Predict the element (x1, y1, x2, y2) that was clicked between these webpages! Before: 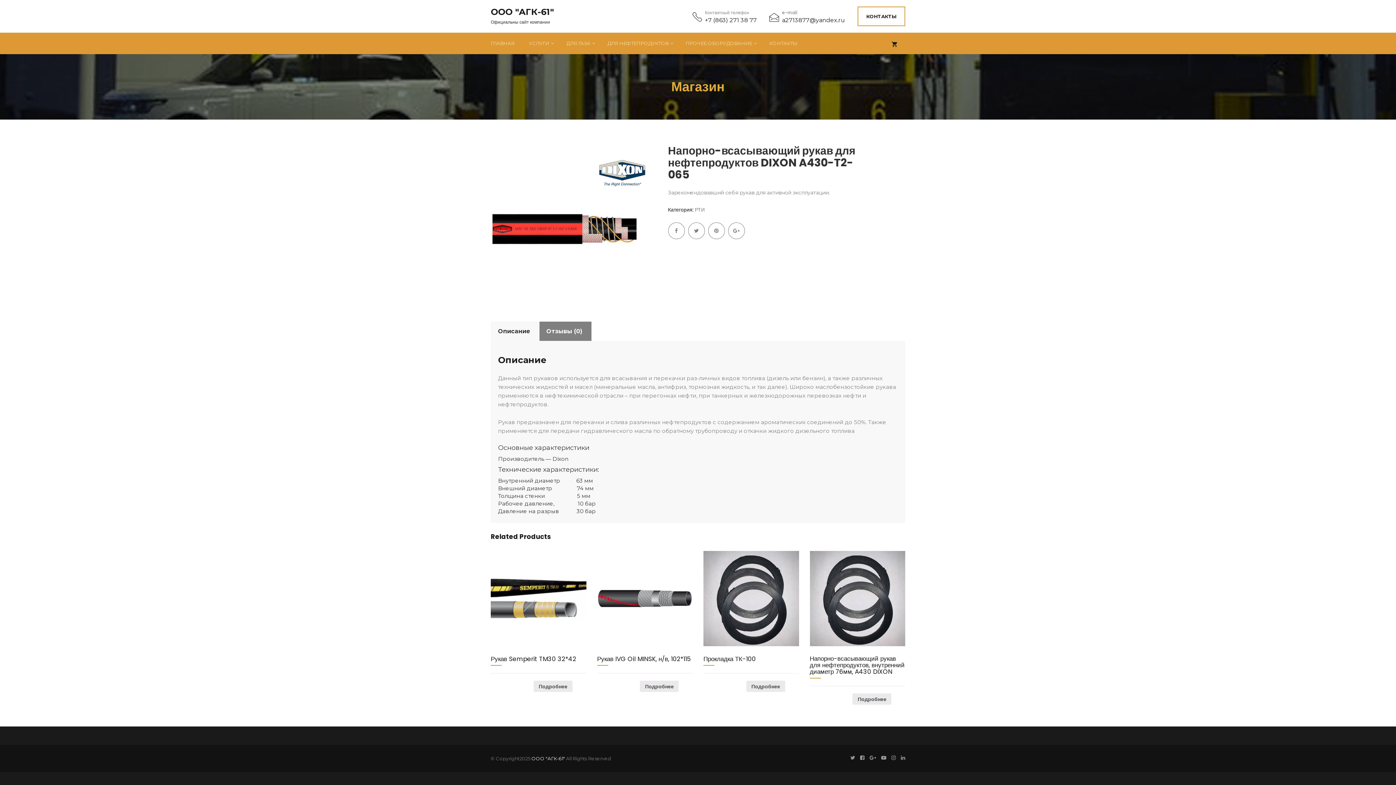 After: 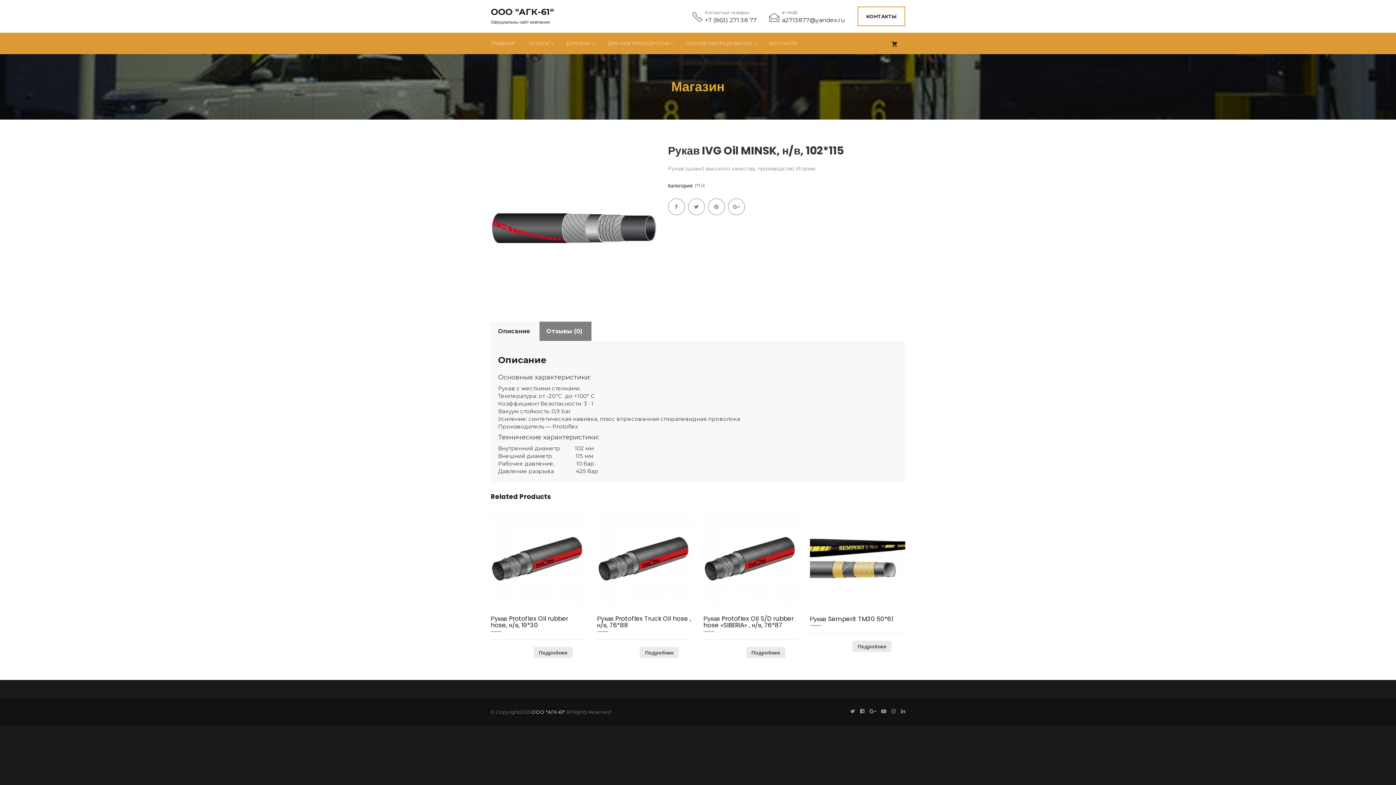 Action: bbox: (597, 656, 690, 662) label: Рукав IVG Oil MINSK, н/в, 102*115